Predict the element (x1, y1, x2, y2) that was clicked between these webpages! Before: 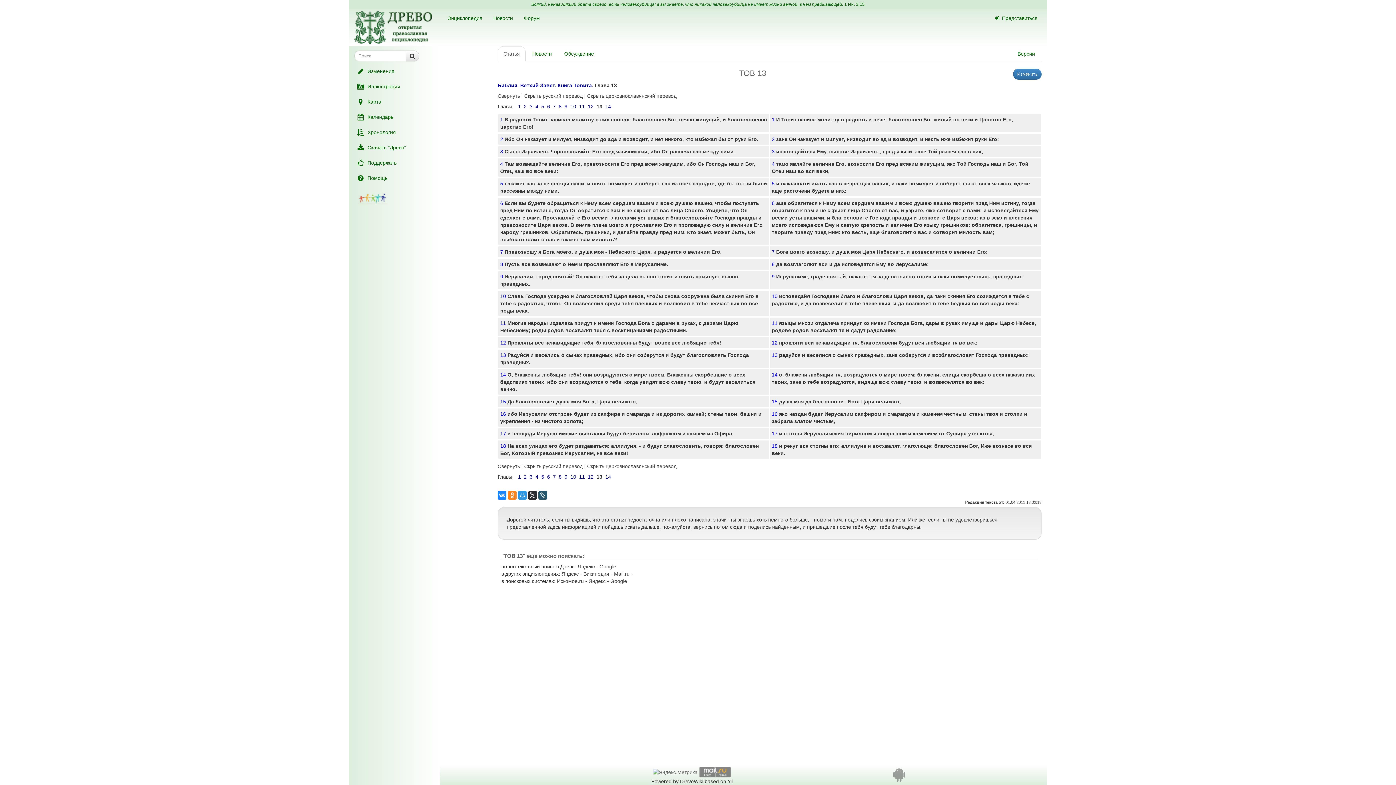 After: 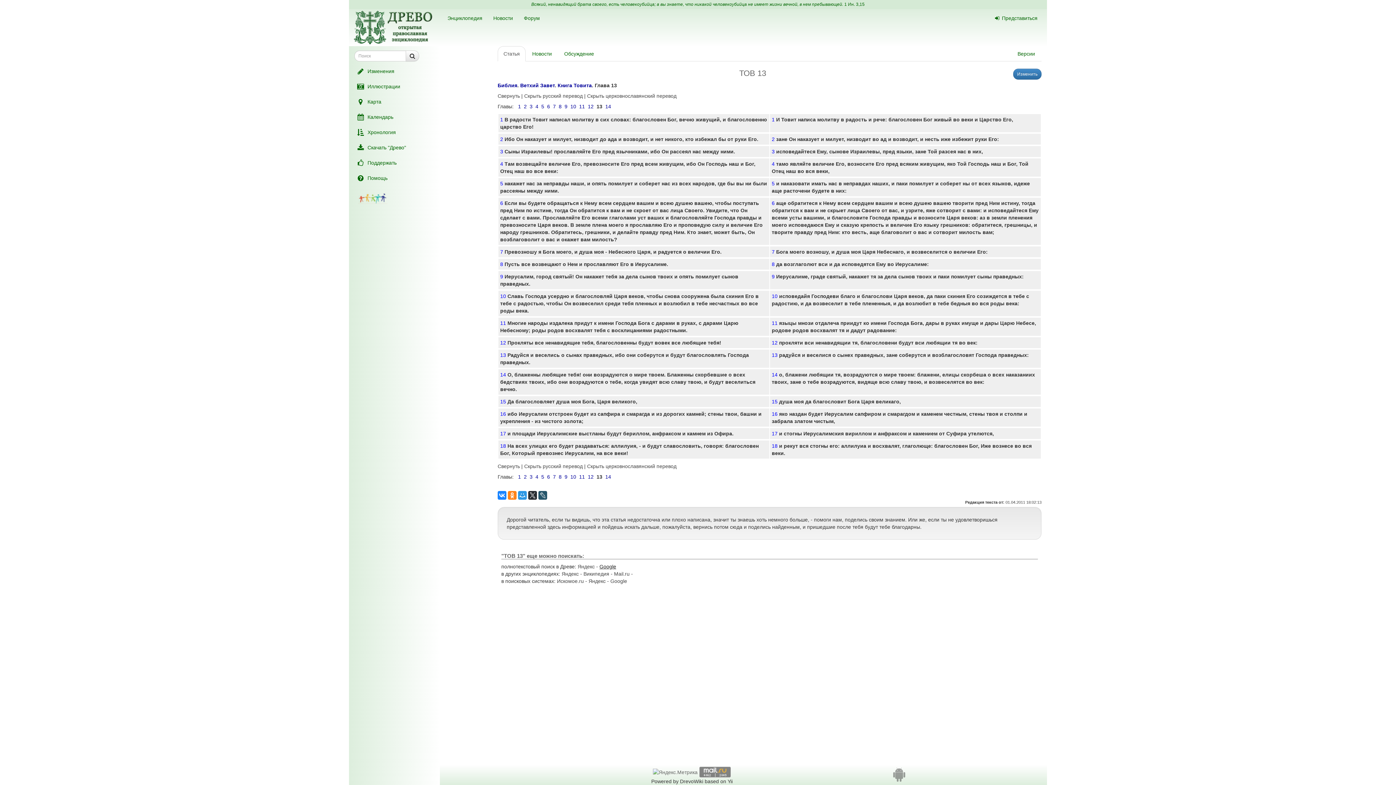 Action: bbox: (599, 564, 616, 569) label: Google